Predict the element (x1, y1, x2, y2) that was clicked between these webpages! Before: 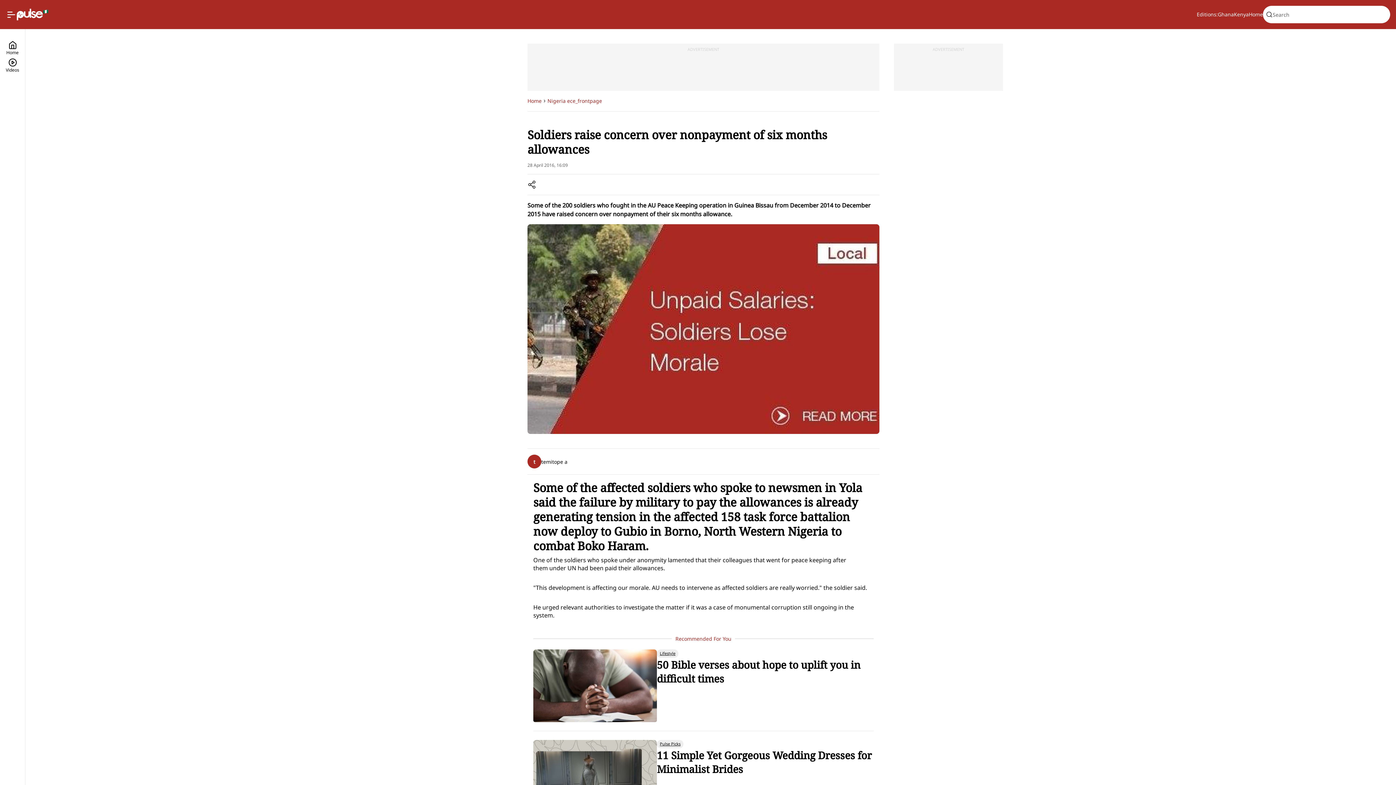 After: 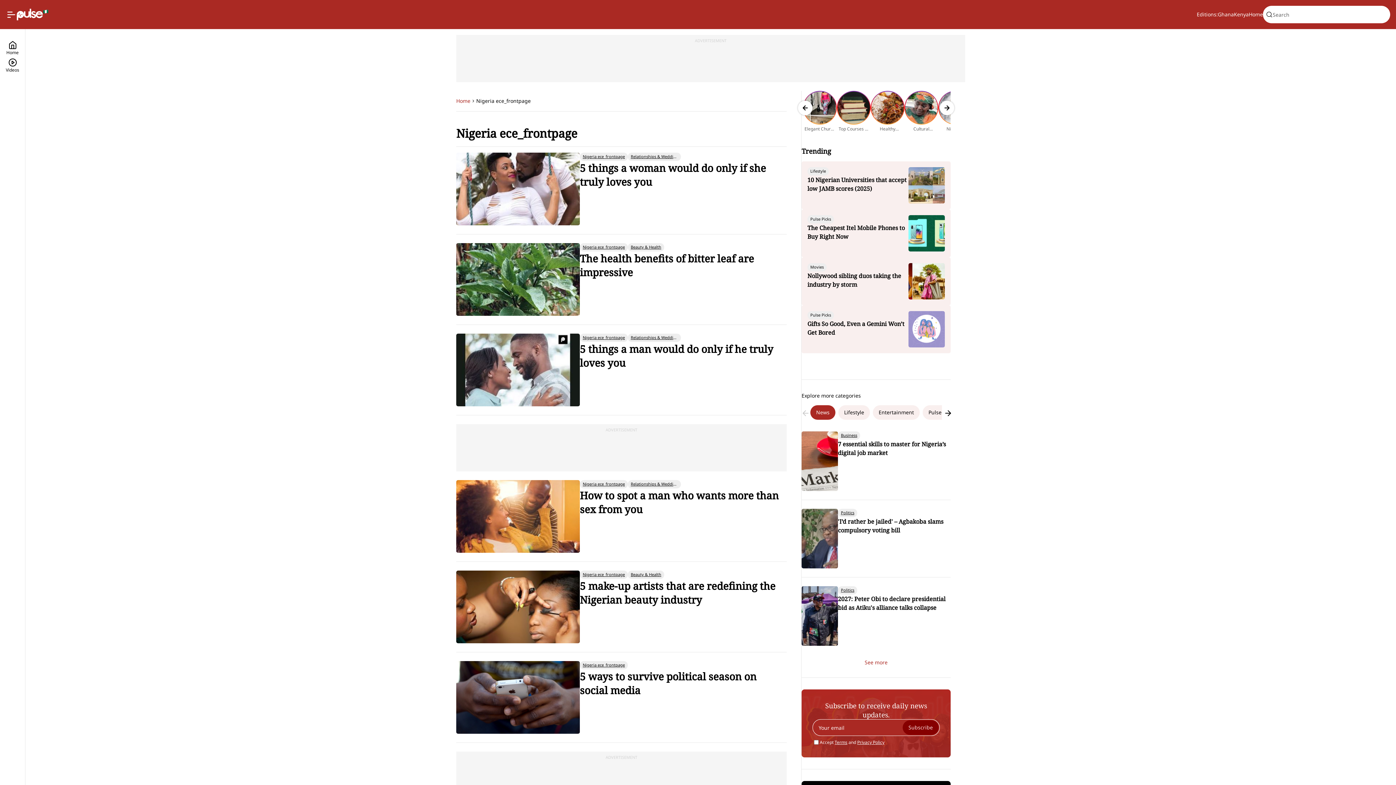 Action: bbox: (547, 96, 602, 105) label: Nigeria ece_frontpage